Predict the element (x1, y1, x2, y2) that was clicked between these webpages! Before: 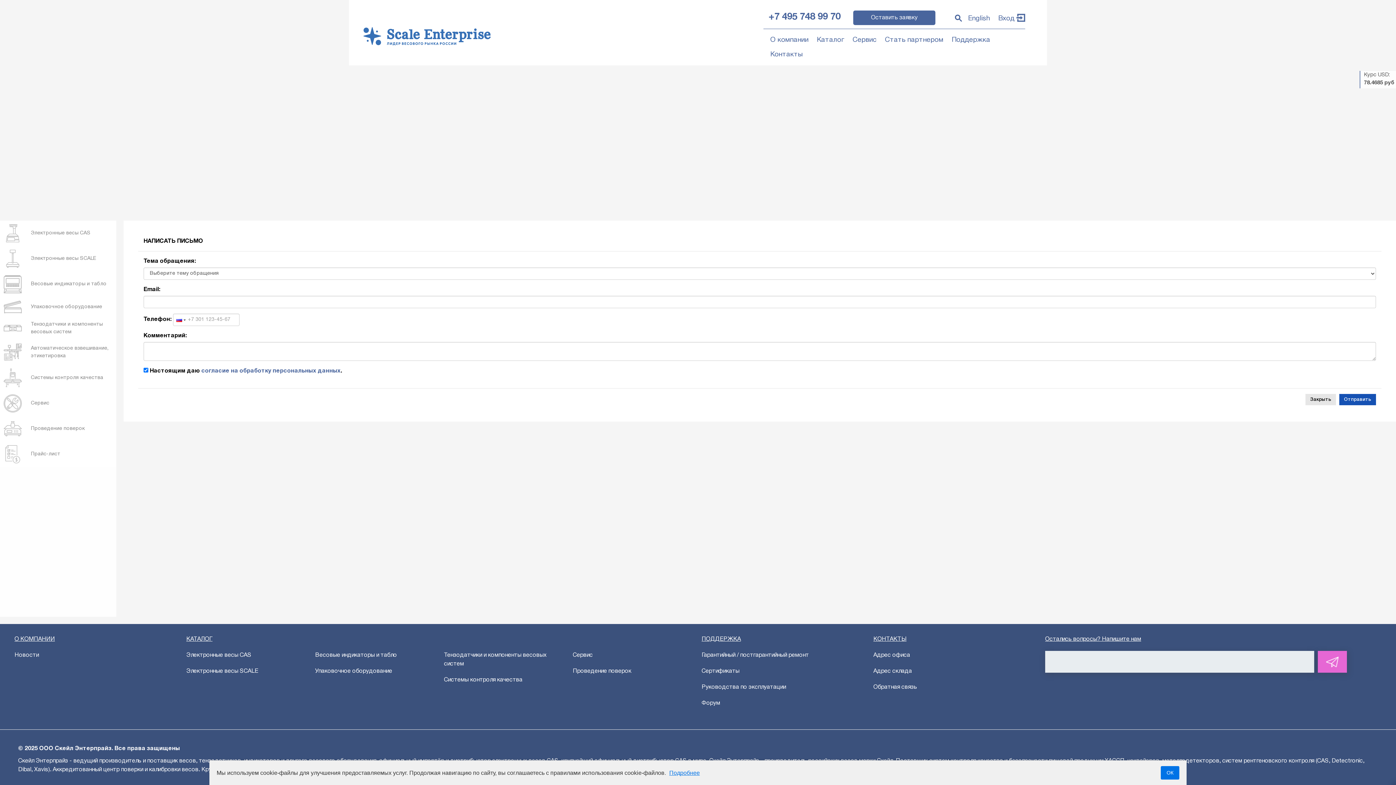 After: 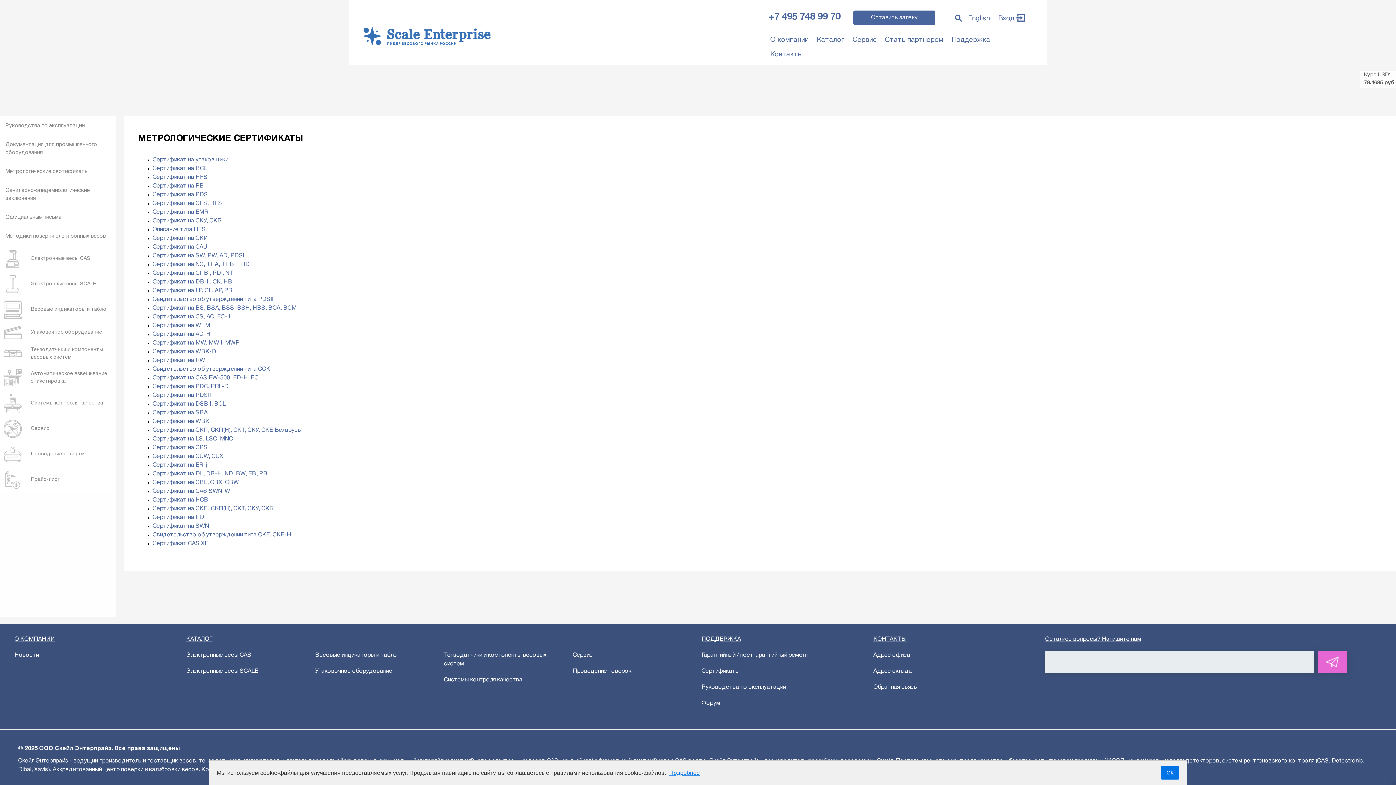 Action: label: Сертификаты bbox: (701, 669, 739, 674)